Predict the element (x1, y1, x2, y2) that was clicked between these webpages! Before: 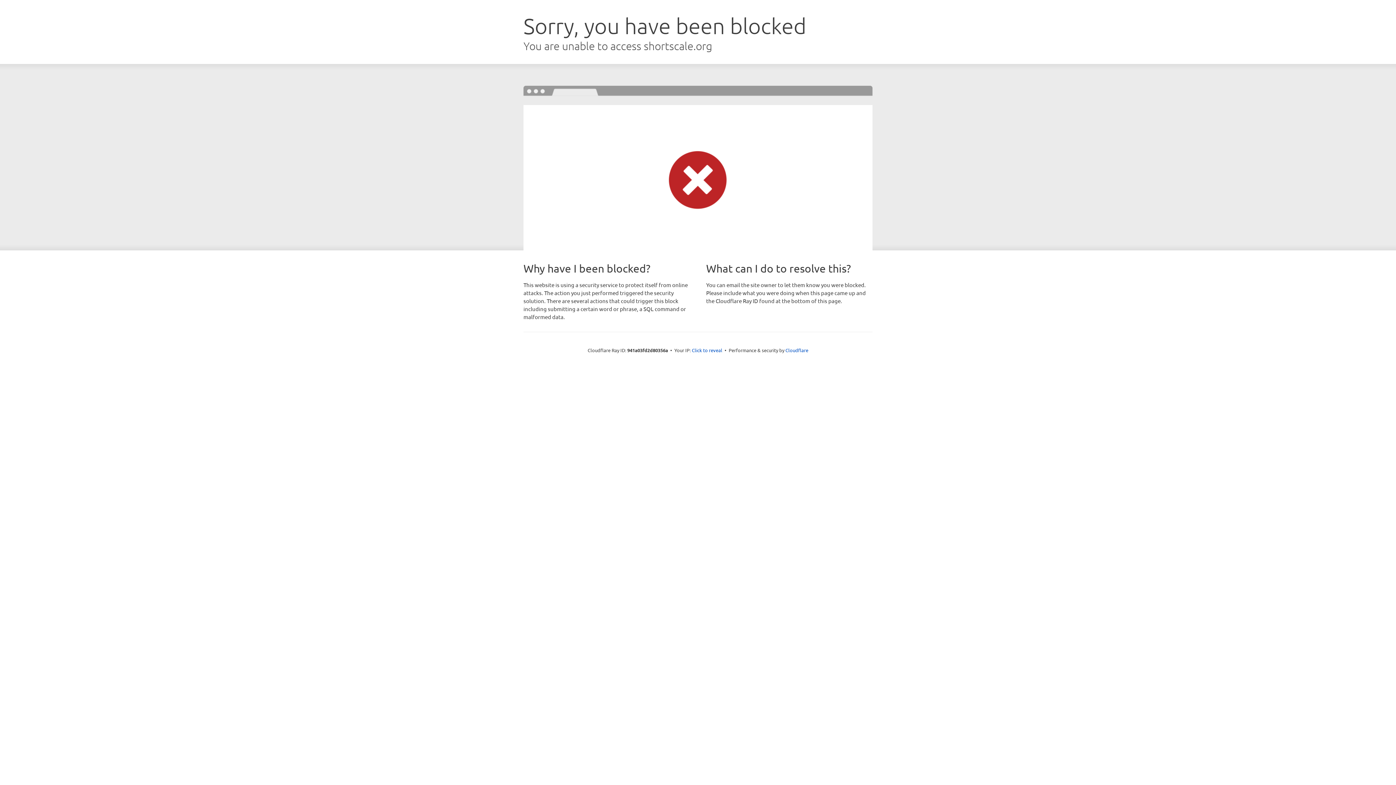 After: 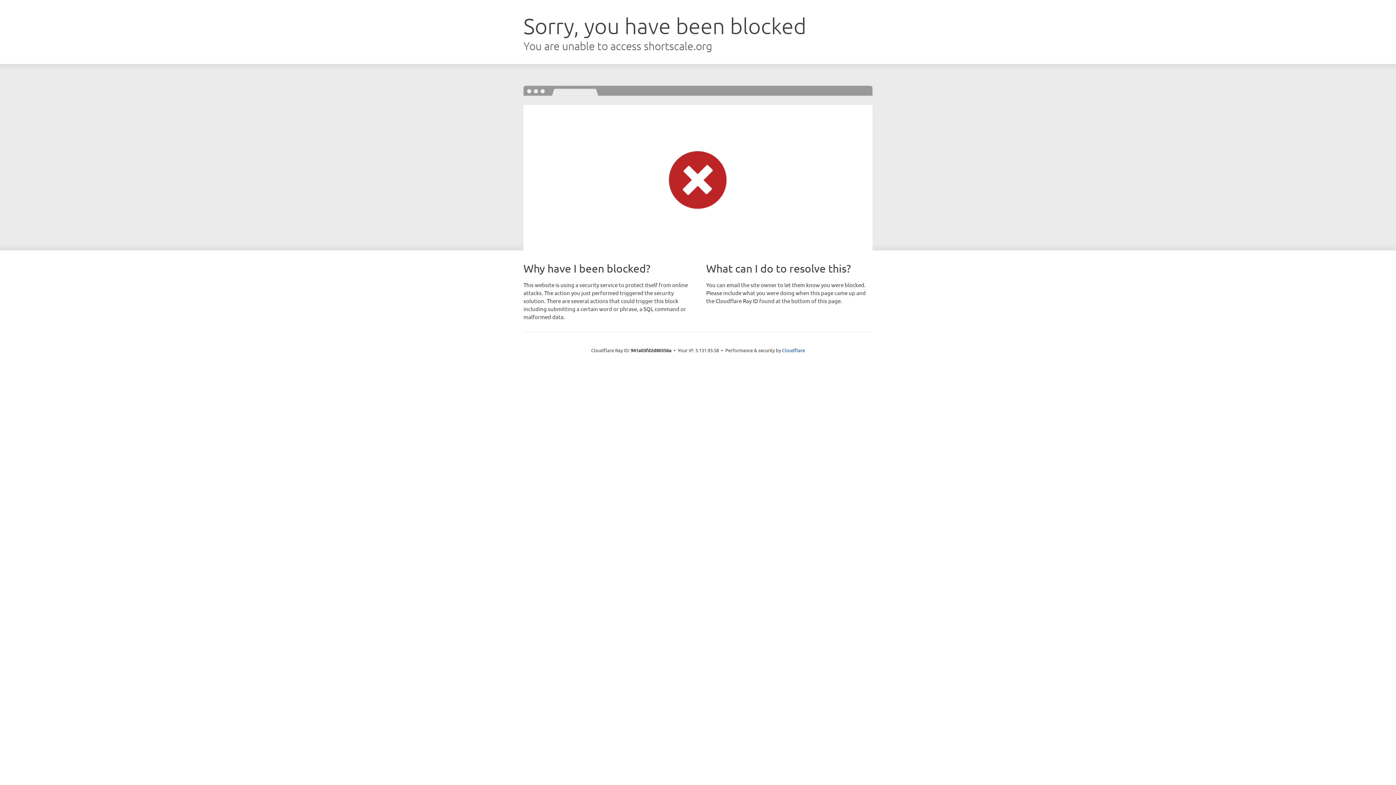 Action: label: Click to reveal bbox: (692, 346, 722, 353)